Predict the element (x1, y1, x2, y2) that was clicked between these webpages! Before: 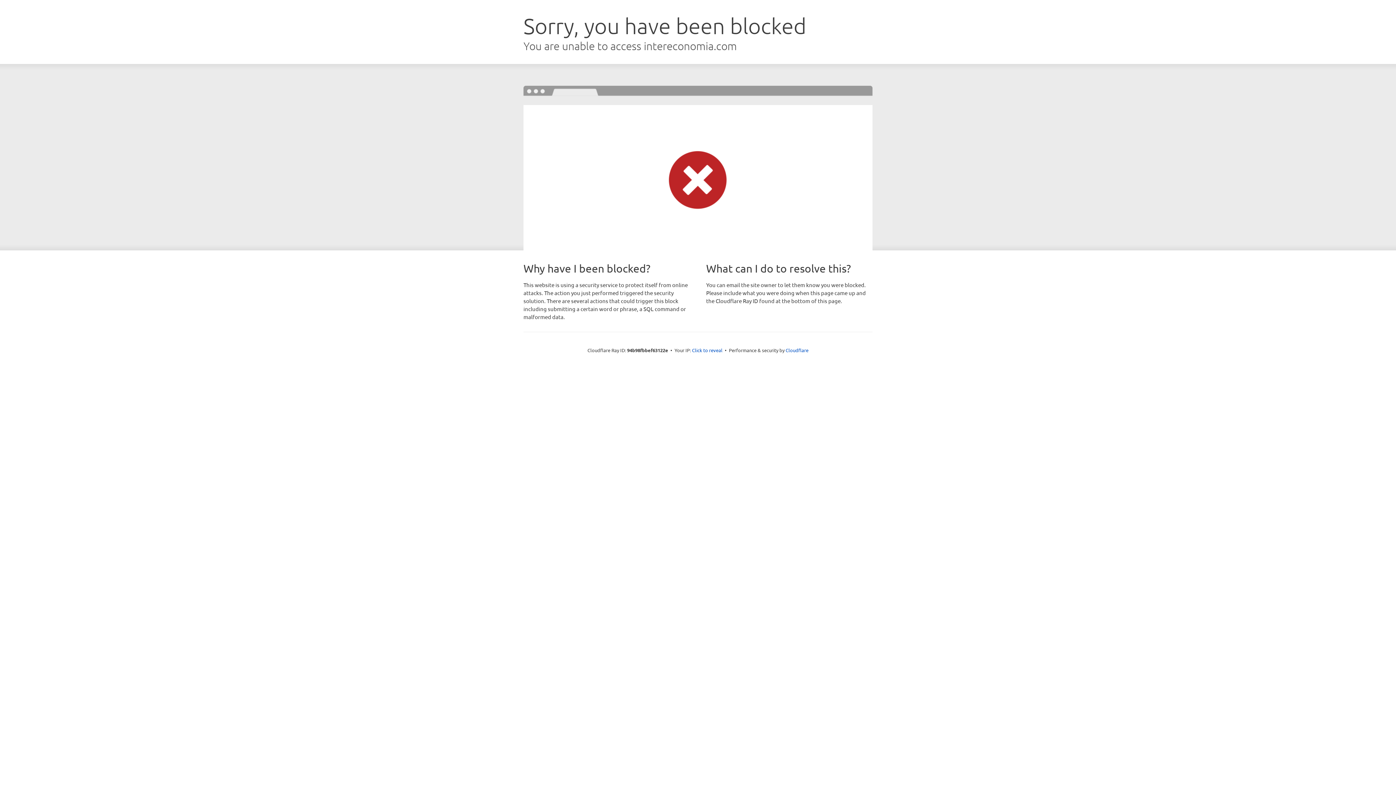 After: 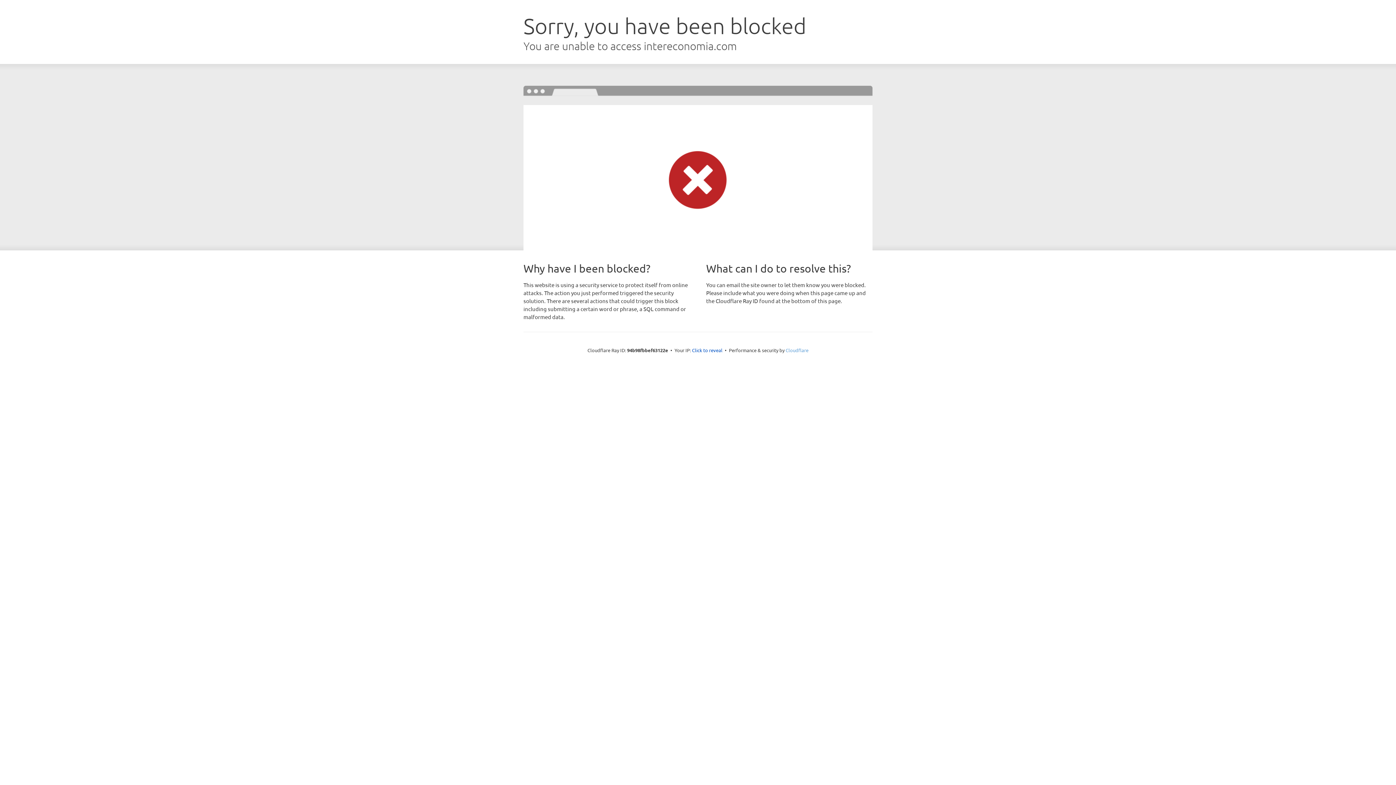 Action: label: Cloudflare bbox: (785, 347, 808, 353)